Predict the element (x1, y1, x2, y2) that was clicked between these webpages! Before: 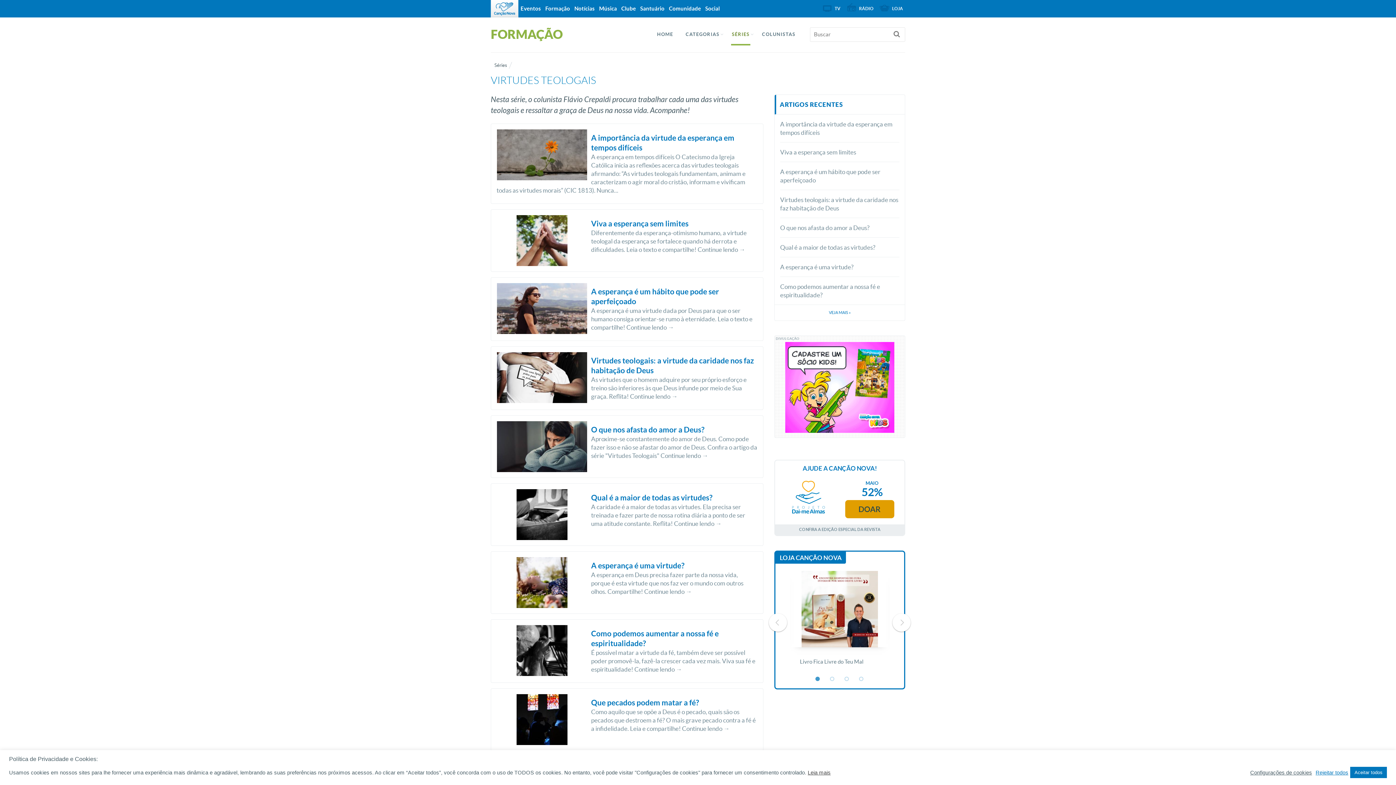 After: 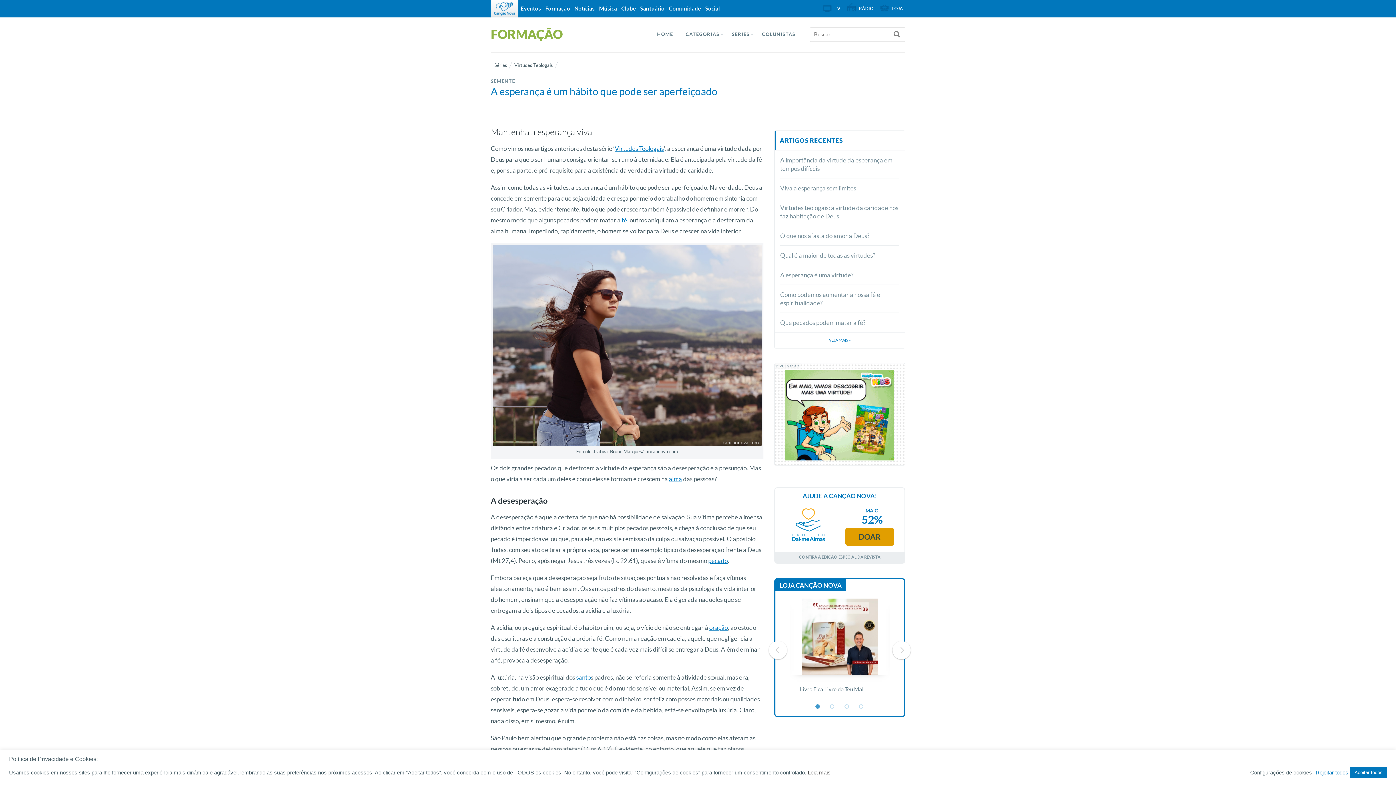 Action: bbox: (496, 277, 757, 337) label: A esperança é um hábito que pode ser aperfeiçoado
A esperança é uma virtude dada por Deus para que o ser humano consiga orientar-se rumo à eternidade. Leia o texto e compartilhe! Continue lendo →